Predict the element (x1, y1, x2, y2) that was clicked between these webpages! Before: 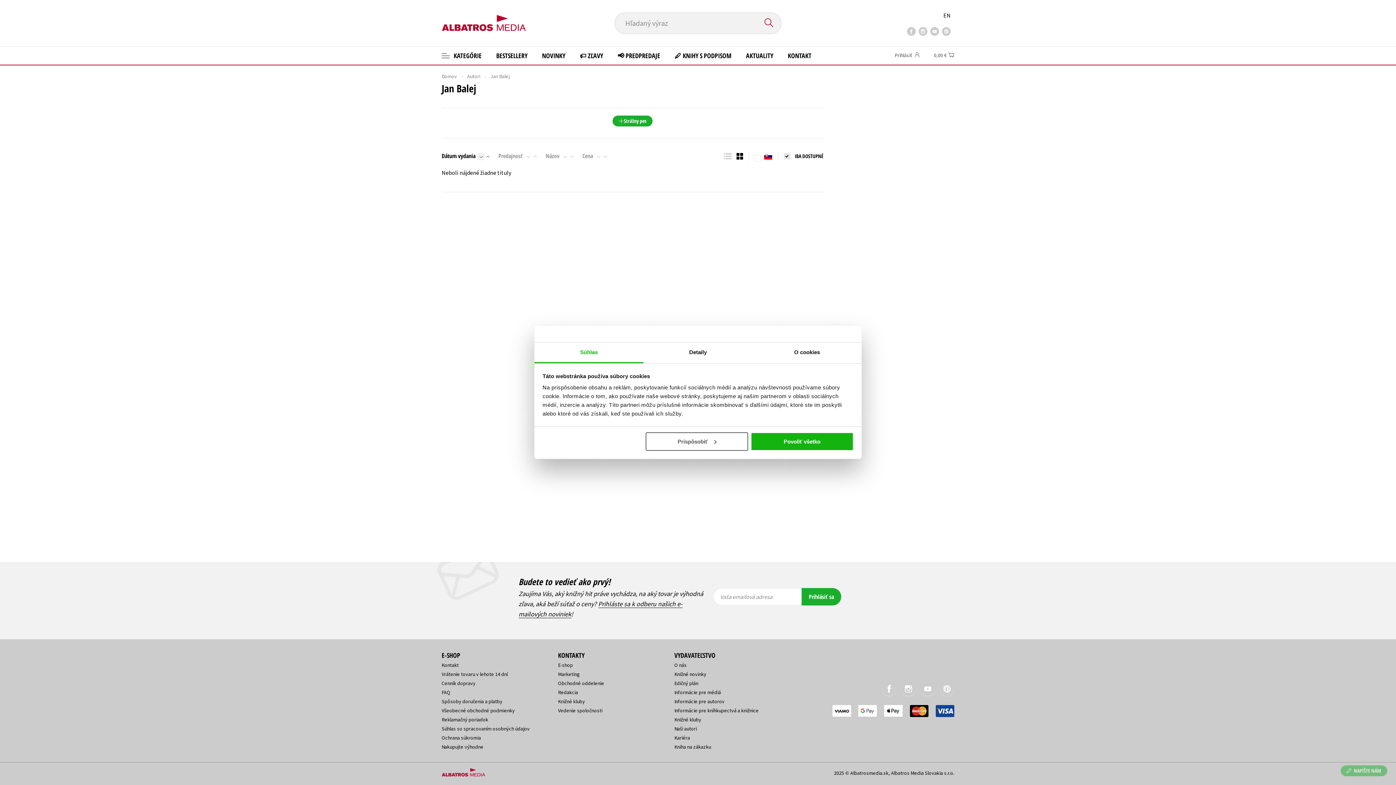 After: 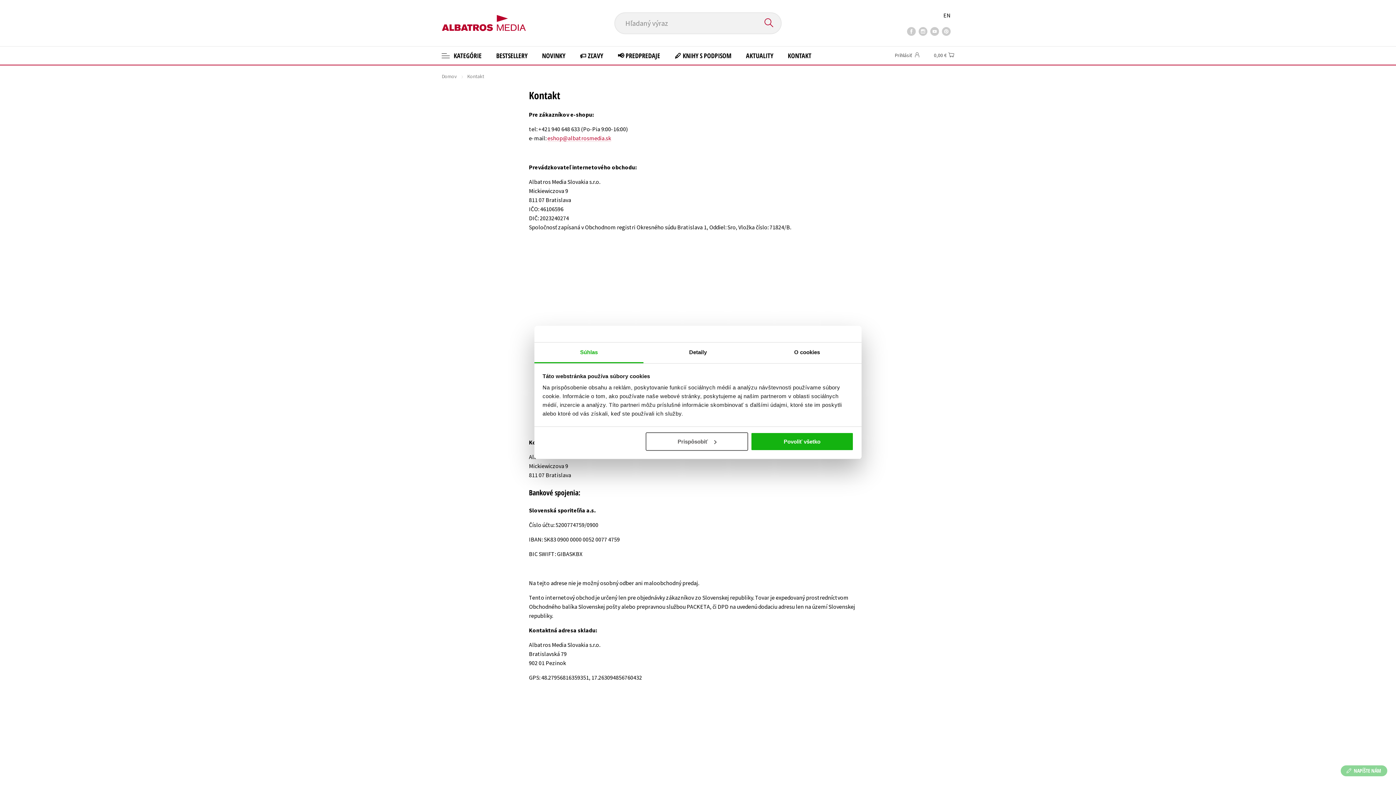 Action: bbox: (780, 46, 818, 64) label: KONTAKT